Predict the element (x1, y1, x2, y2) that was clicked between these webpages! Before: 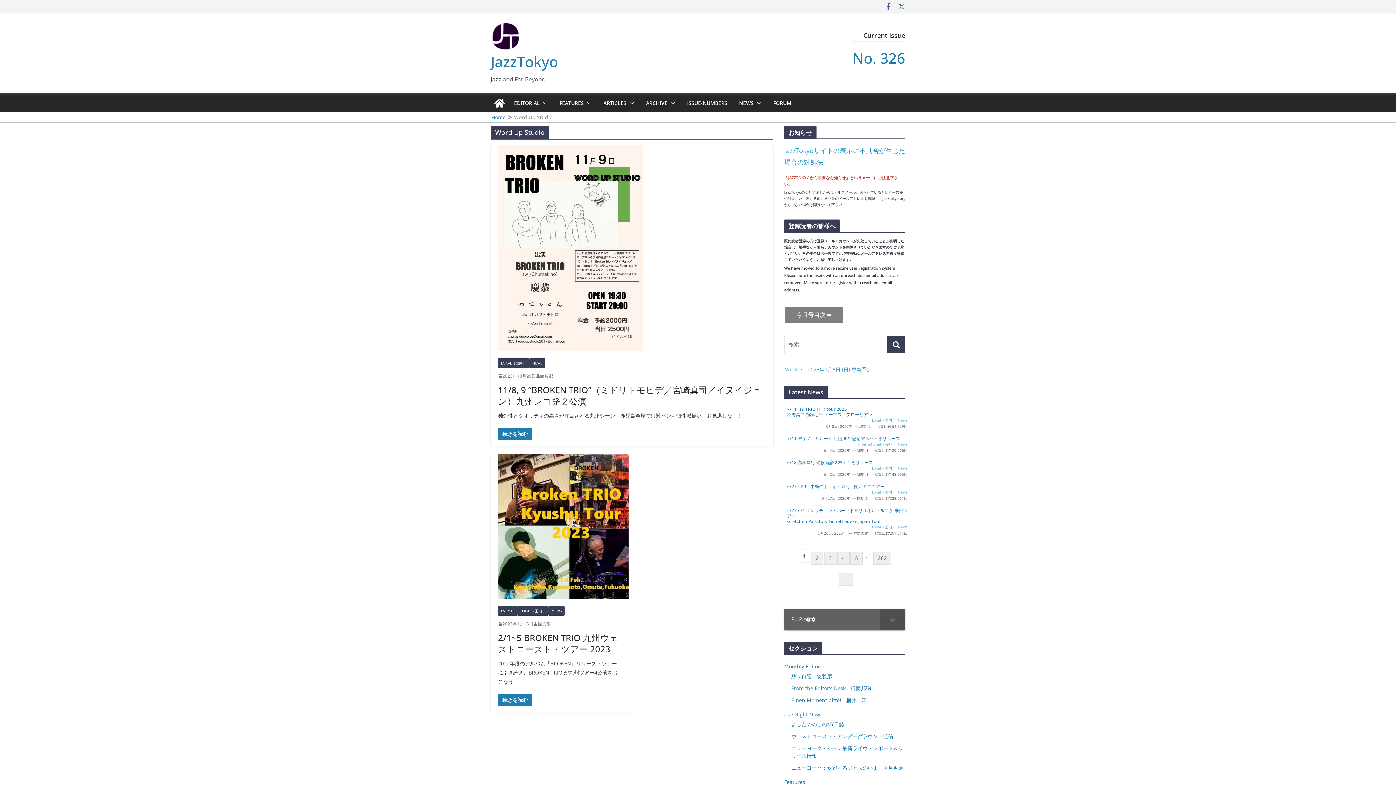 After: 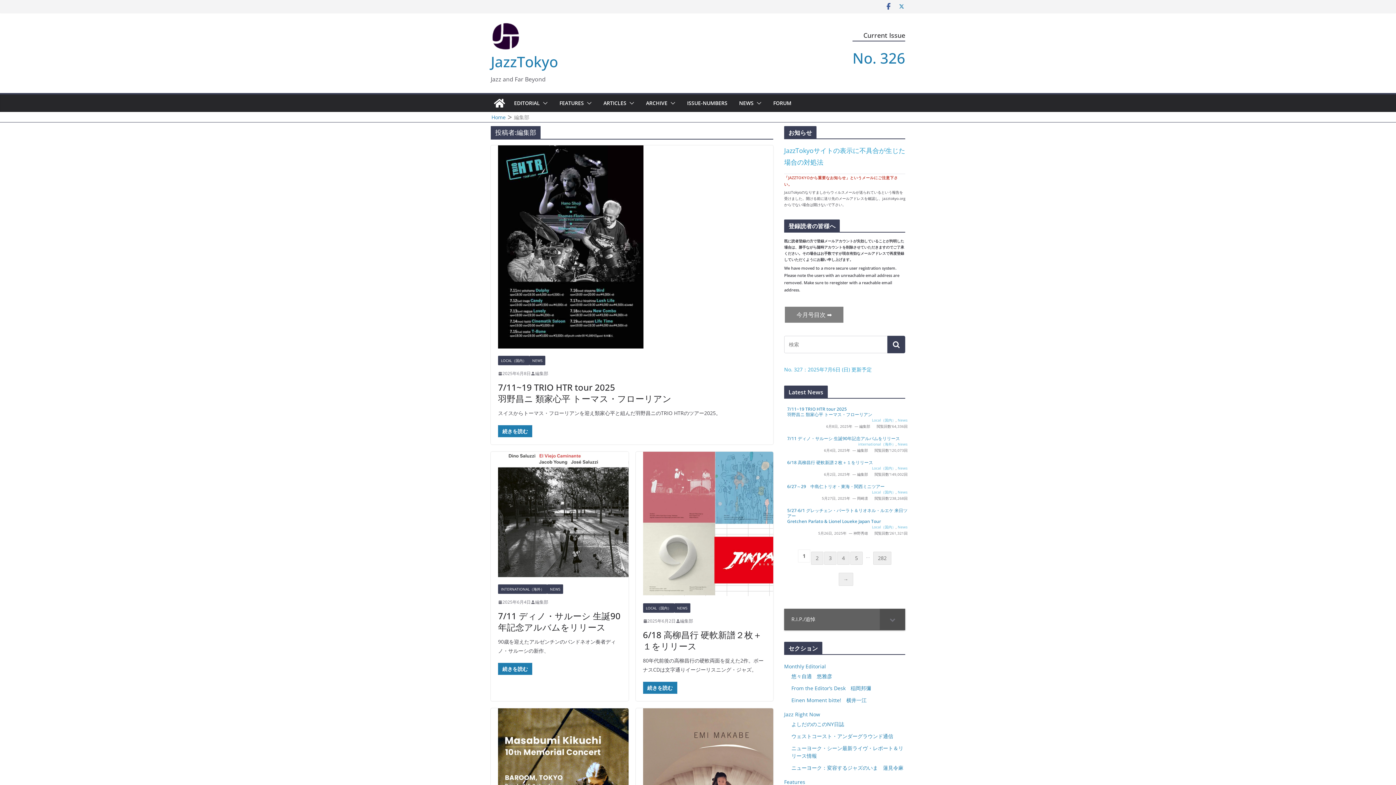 Action: bbox: (537, 620, 550, 628) label: 編集部